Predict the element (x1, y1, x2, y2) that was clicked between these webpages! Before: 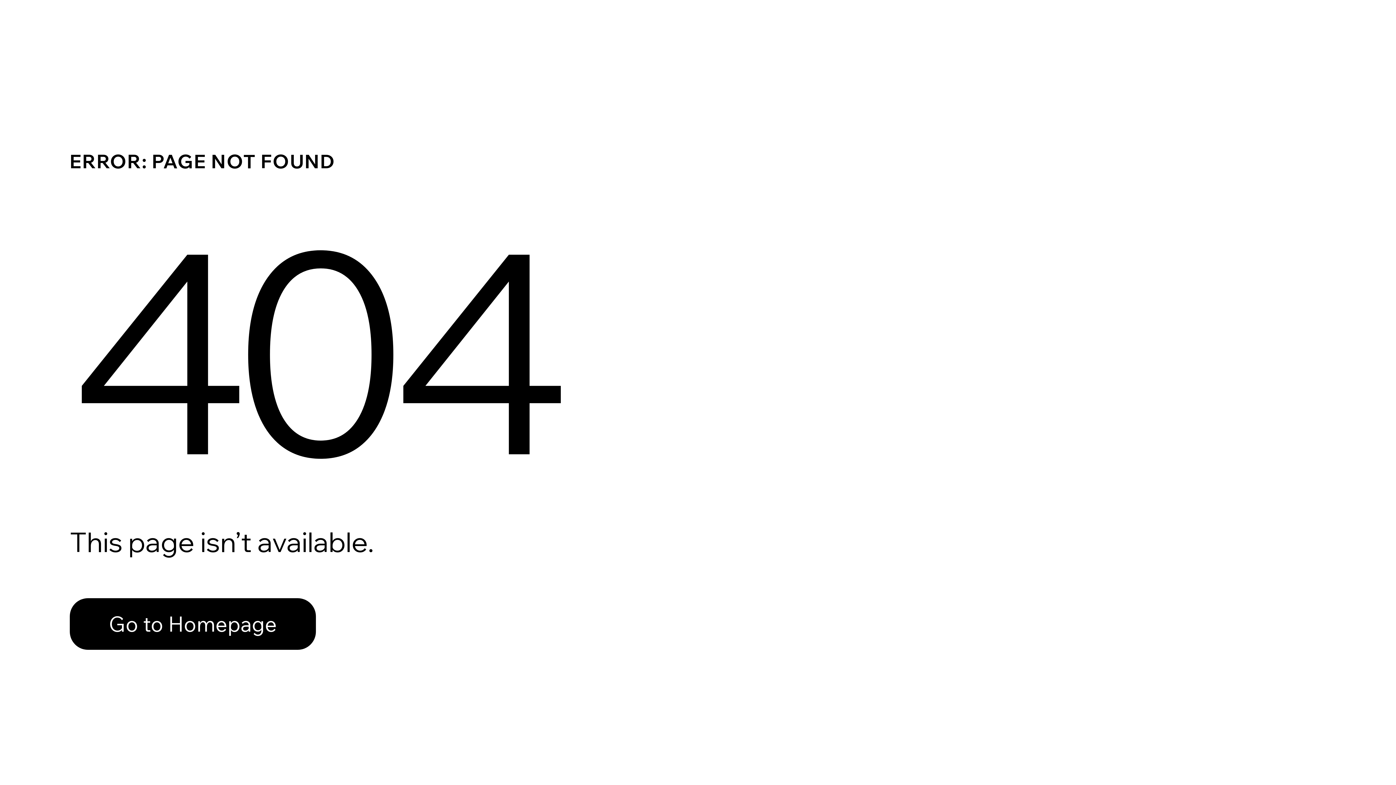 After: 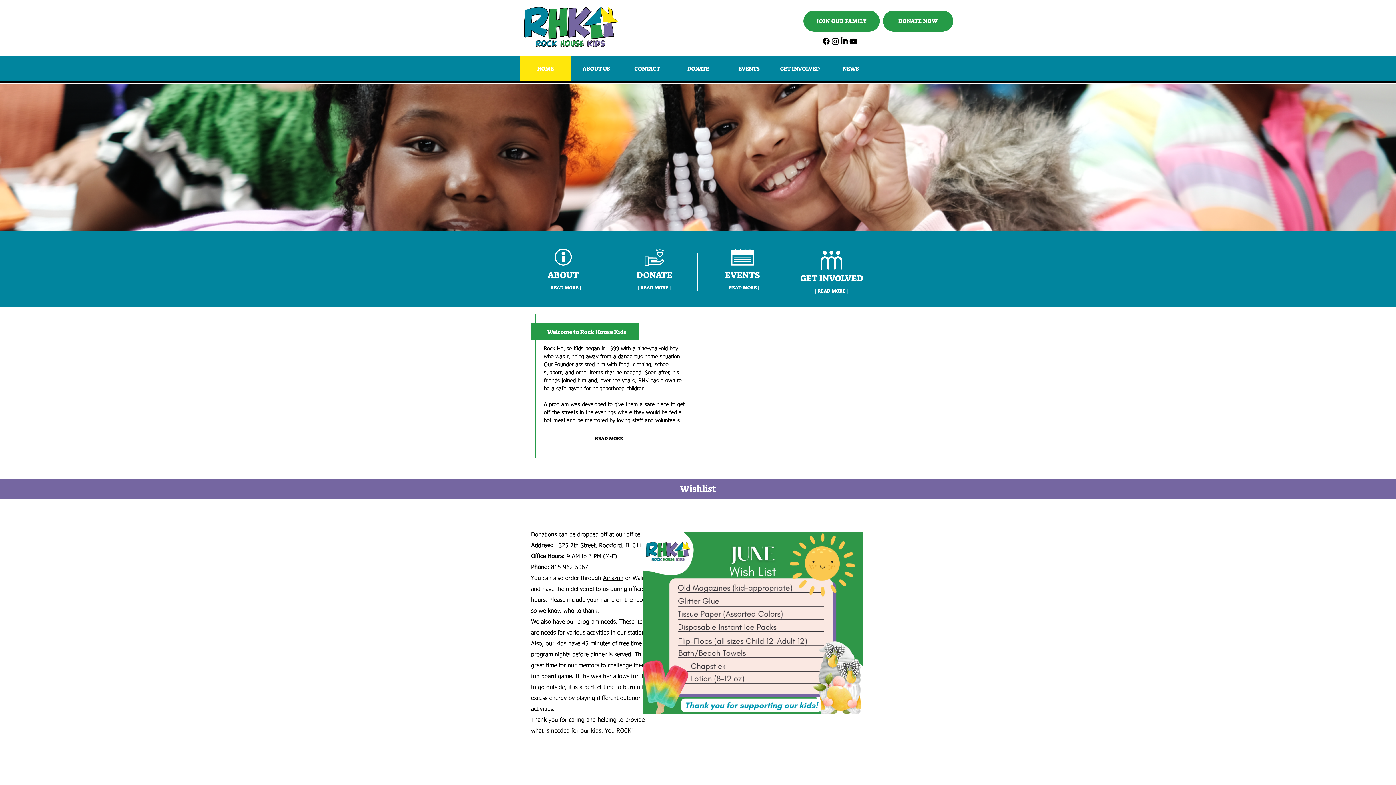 Action: label: Go to Homepage bbox: (69, 582, 768, 659)